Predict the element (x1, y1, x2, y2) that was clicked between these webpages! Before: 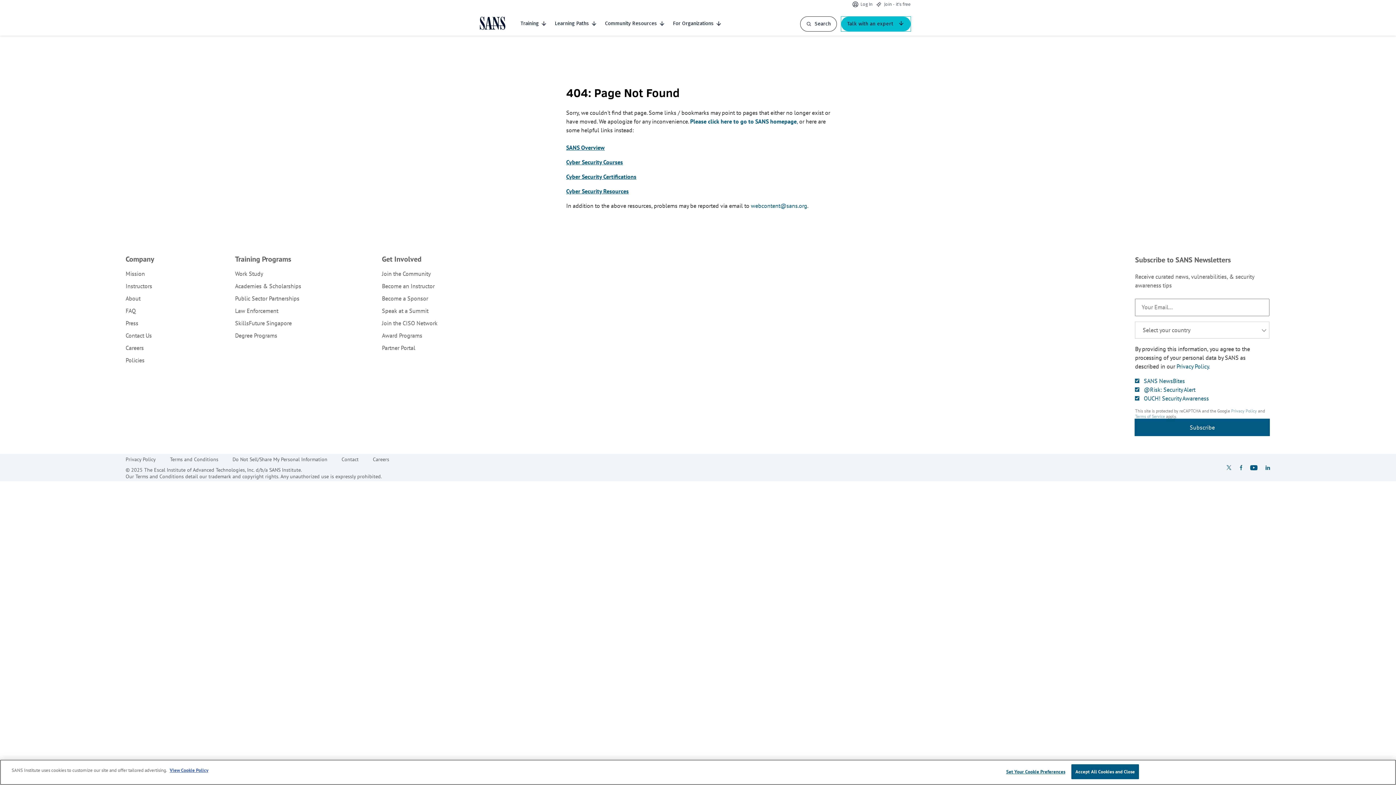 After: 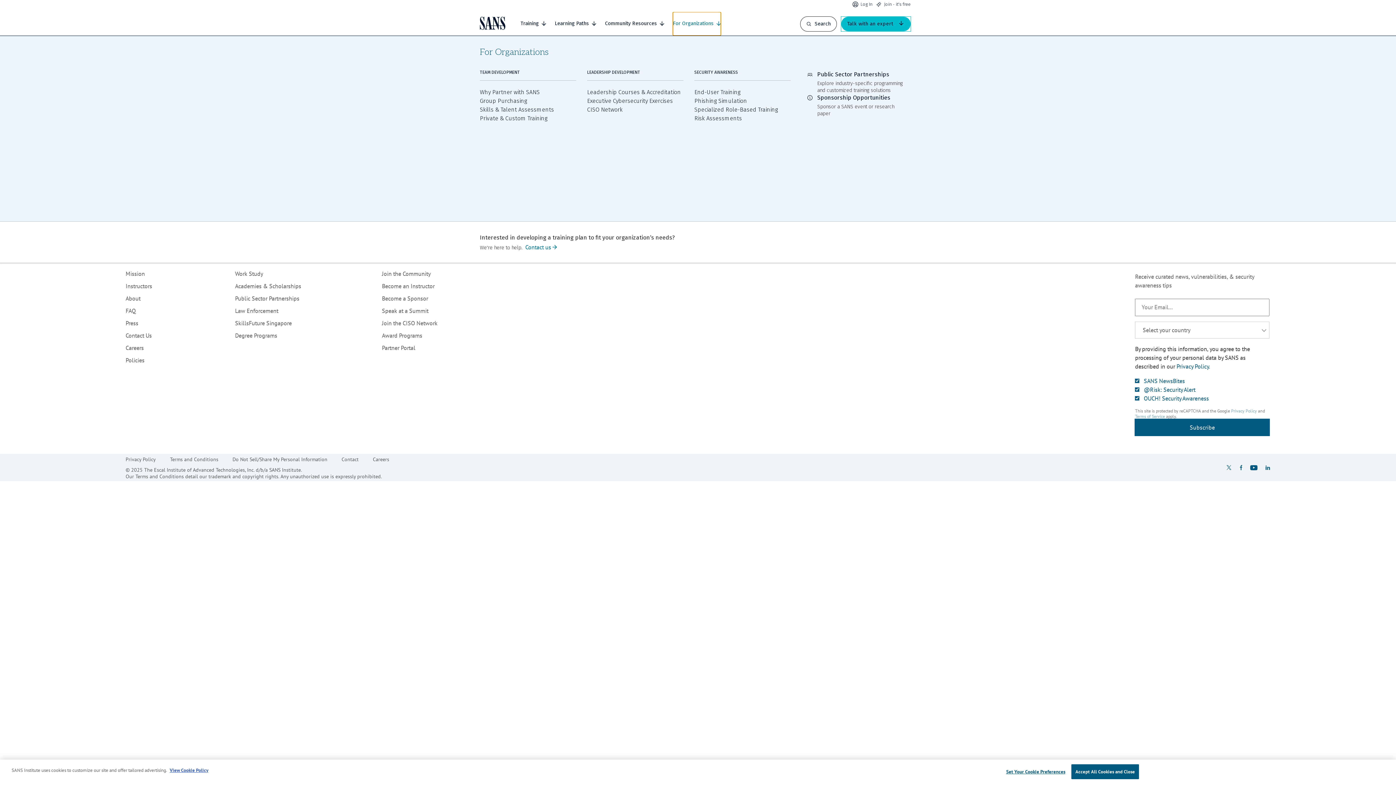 Action: label: For Organizations bbox: (673, 12, 721, 34)